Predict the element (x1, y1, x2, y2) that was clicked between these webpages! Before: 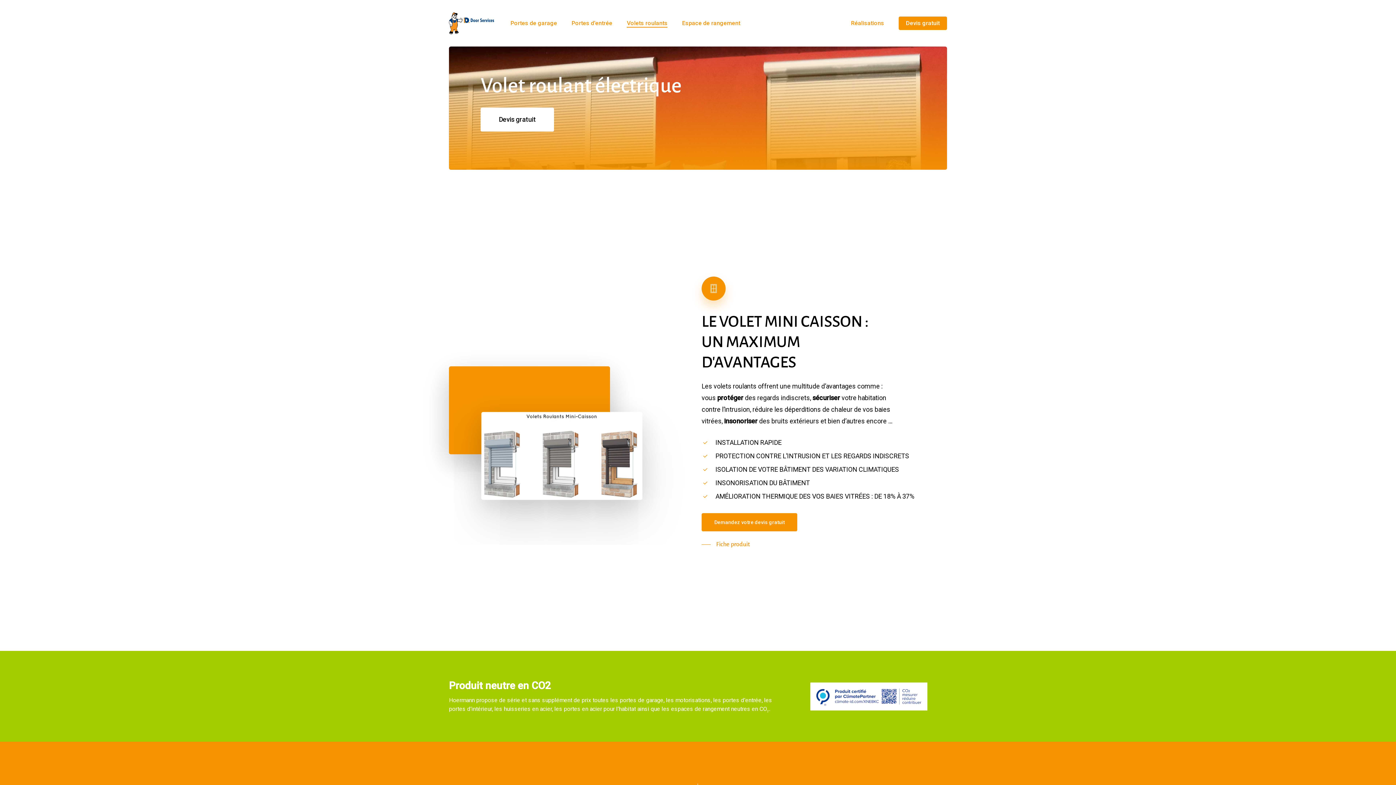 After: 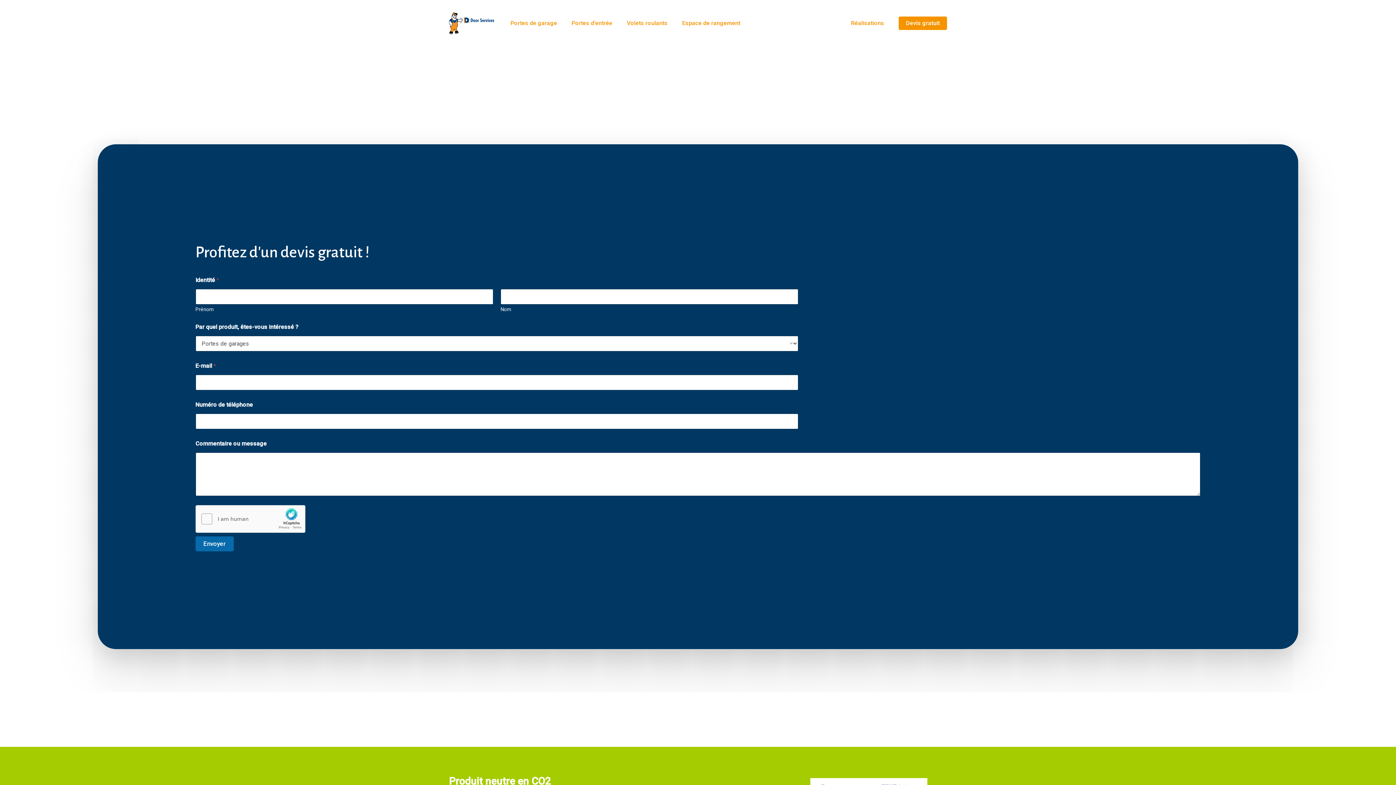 Action: bbox: (898, 20, 947, 26) label: Devis gratuit